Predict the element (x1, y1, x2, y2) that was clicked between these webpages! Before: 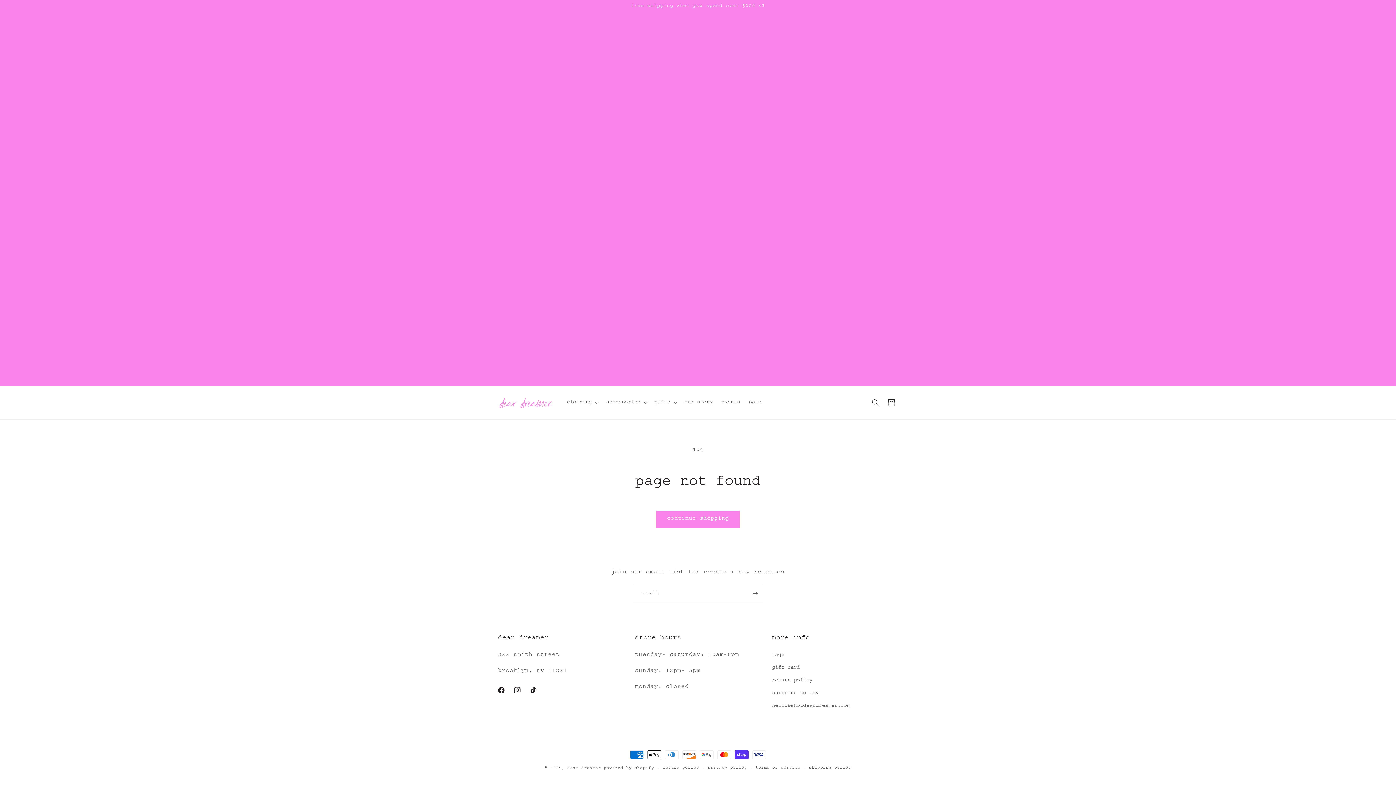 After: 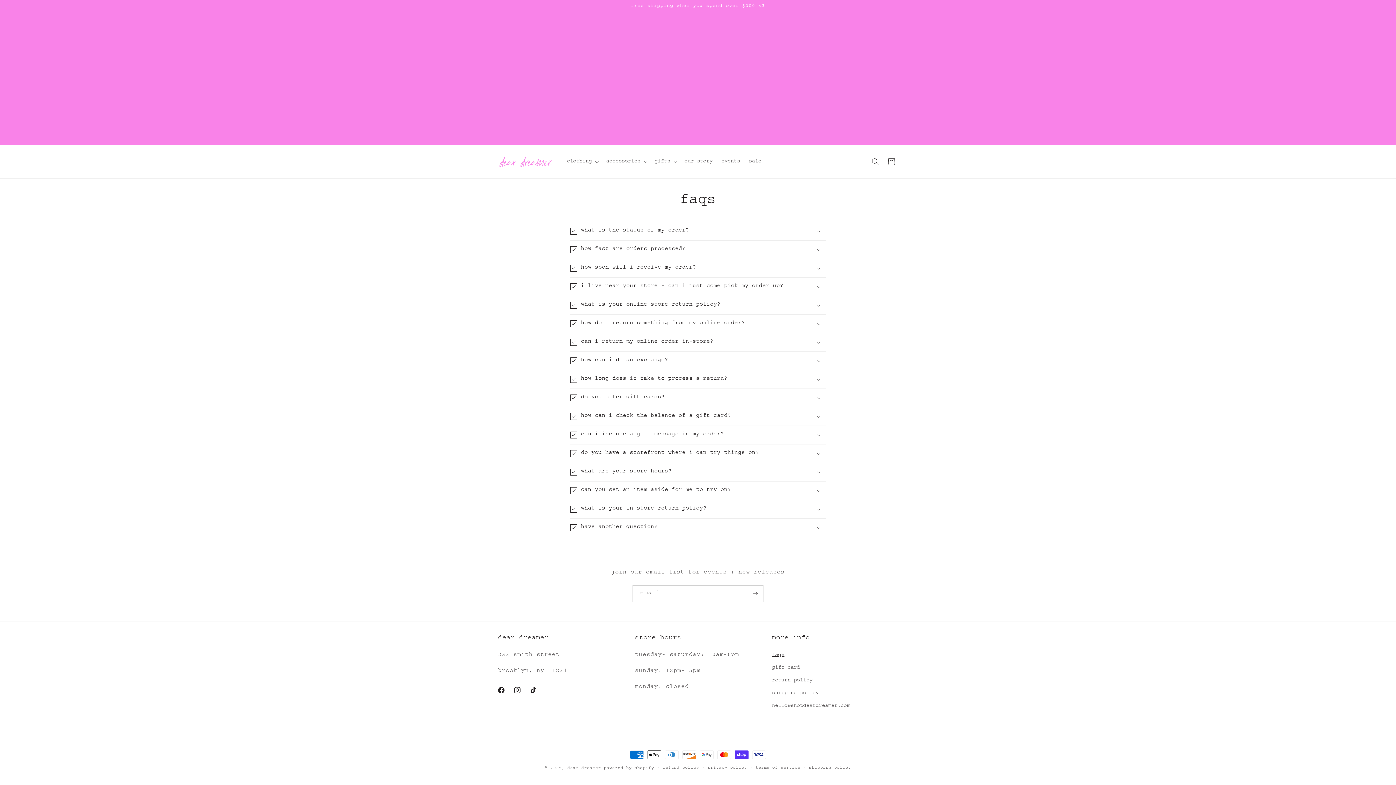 Action: label: faqs bbox: (772, 651, 784, 662)